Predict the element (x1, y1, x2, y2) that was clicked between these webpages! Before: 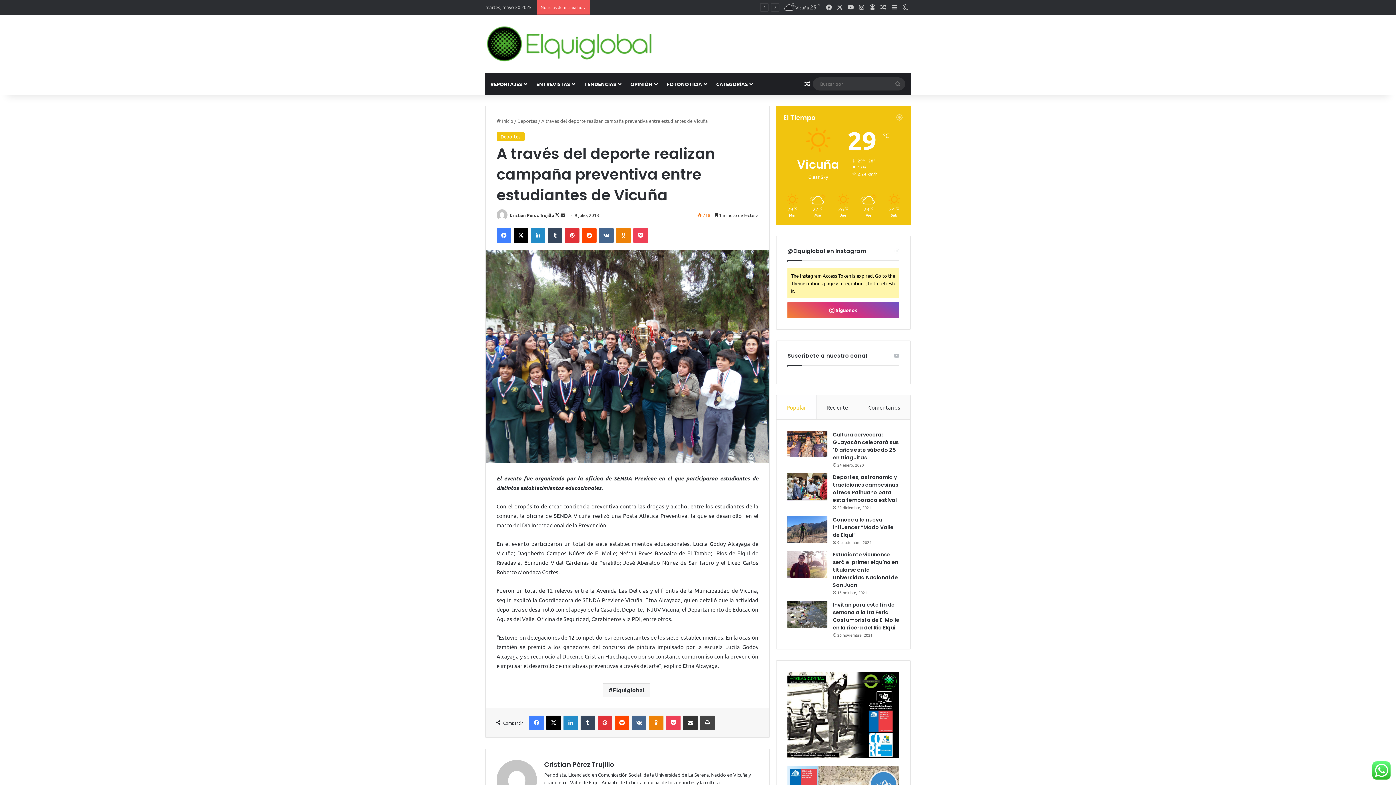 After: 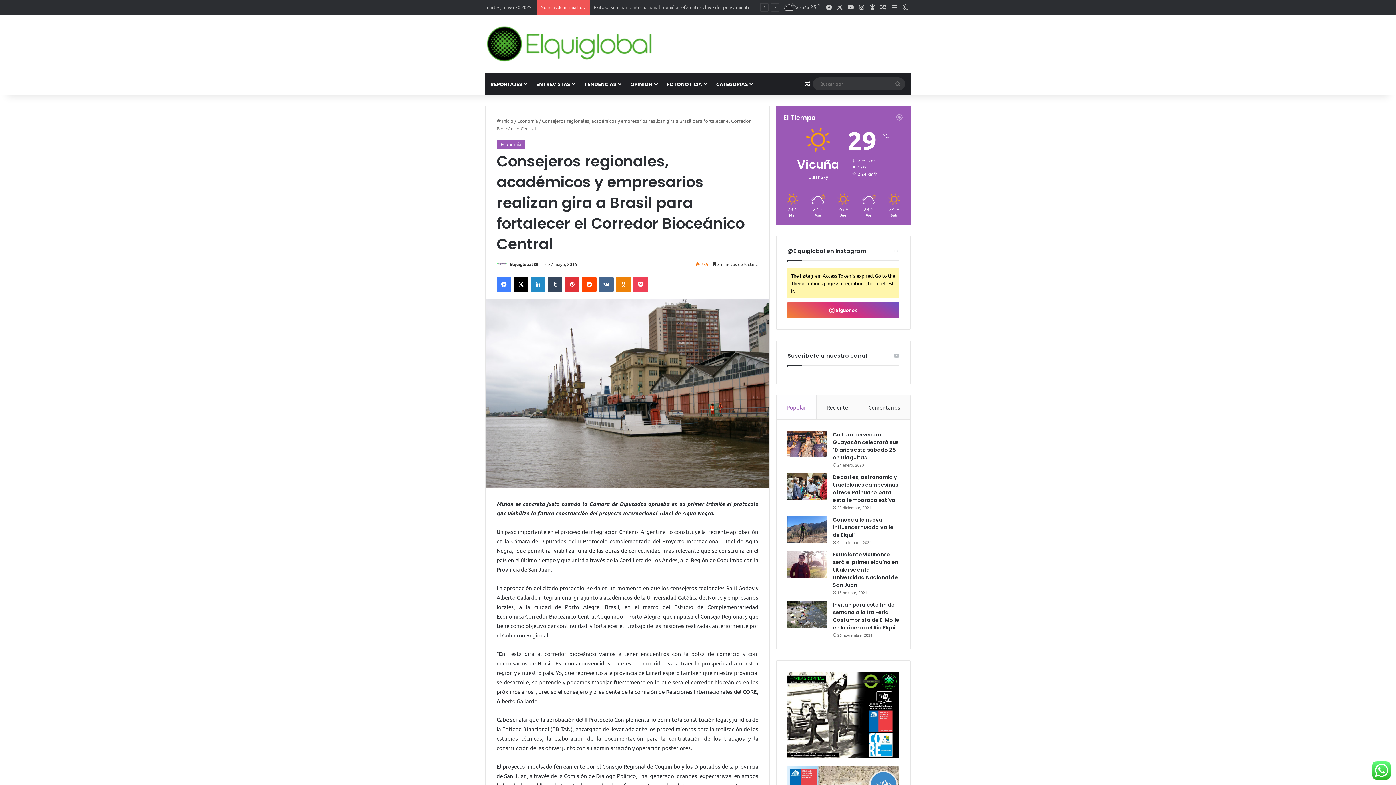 Action: label: Publicación al azar bbox: (802, 73, 813, 94)